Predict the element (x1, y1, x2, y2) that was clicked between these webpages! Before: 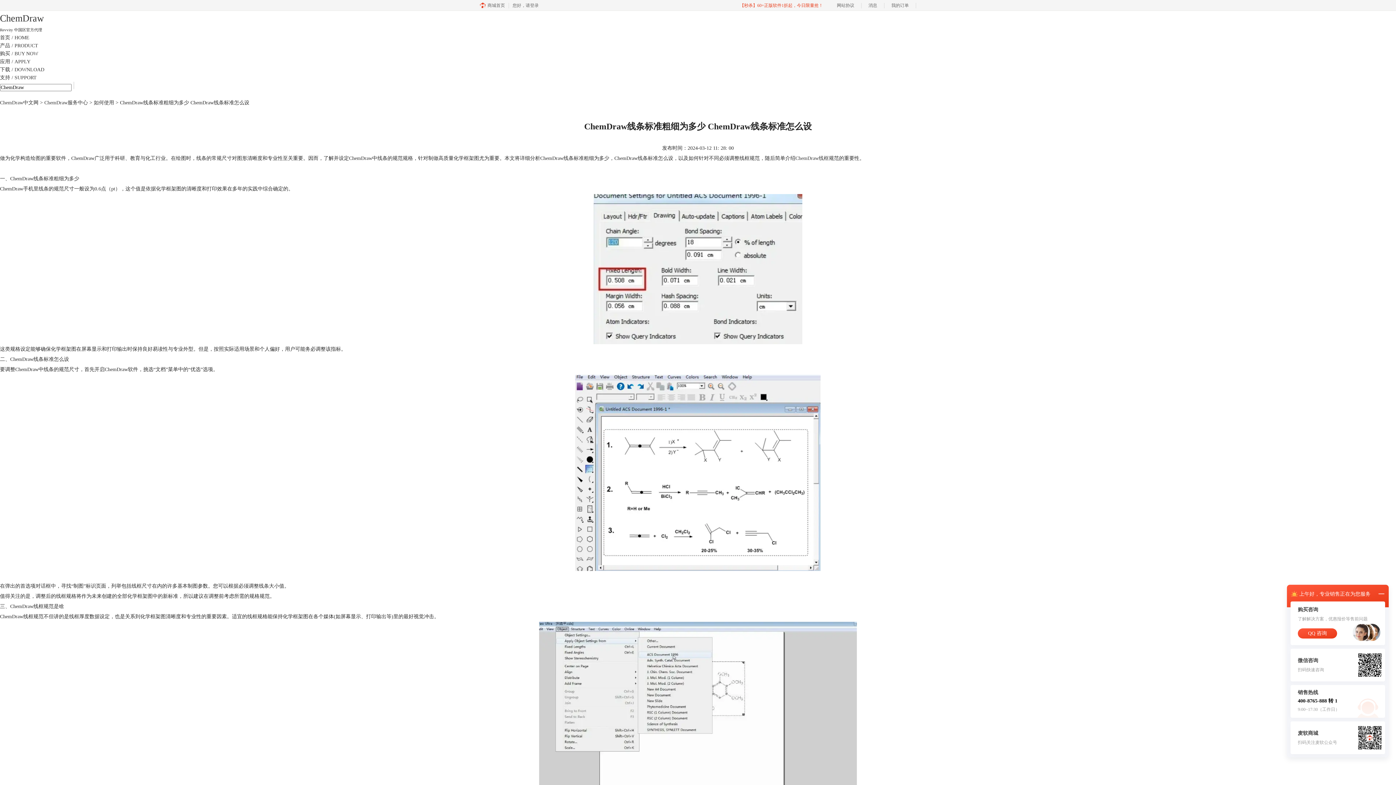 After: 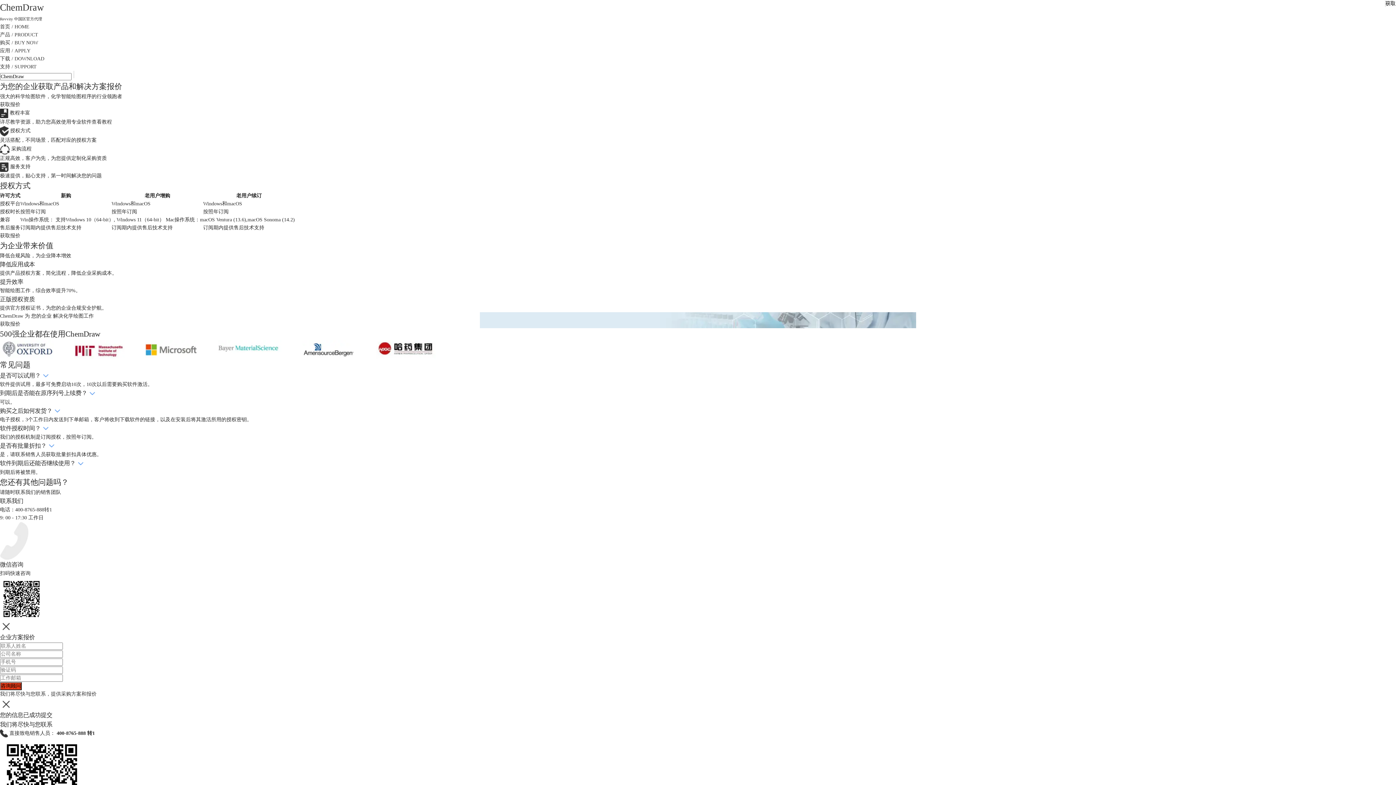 Action: label: 购买 / BUY NOW bbox: (0, 50, 38, 56)